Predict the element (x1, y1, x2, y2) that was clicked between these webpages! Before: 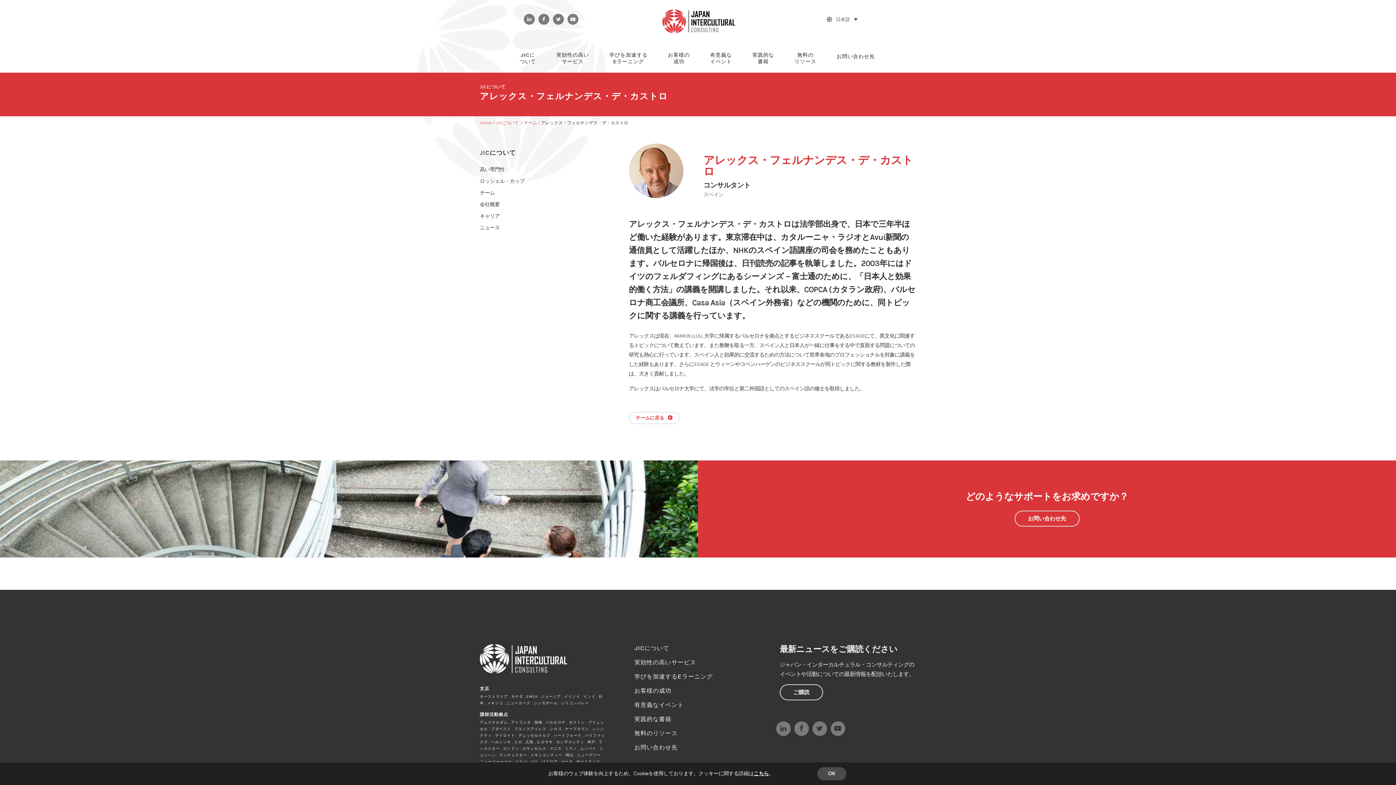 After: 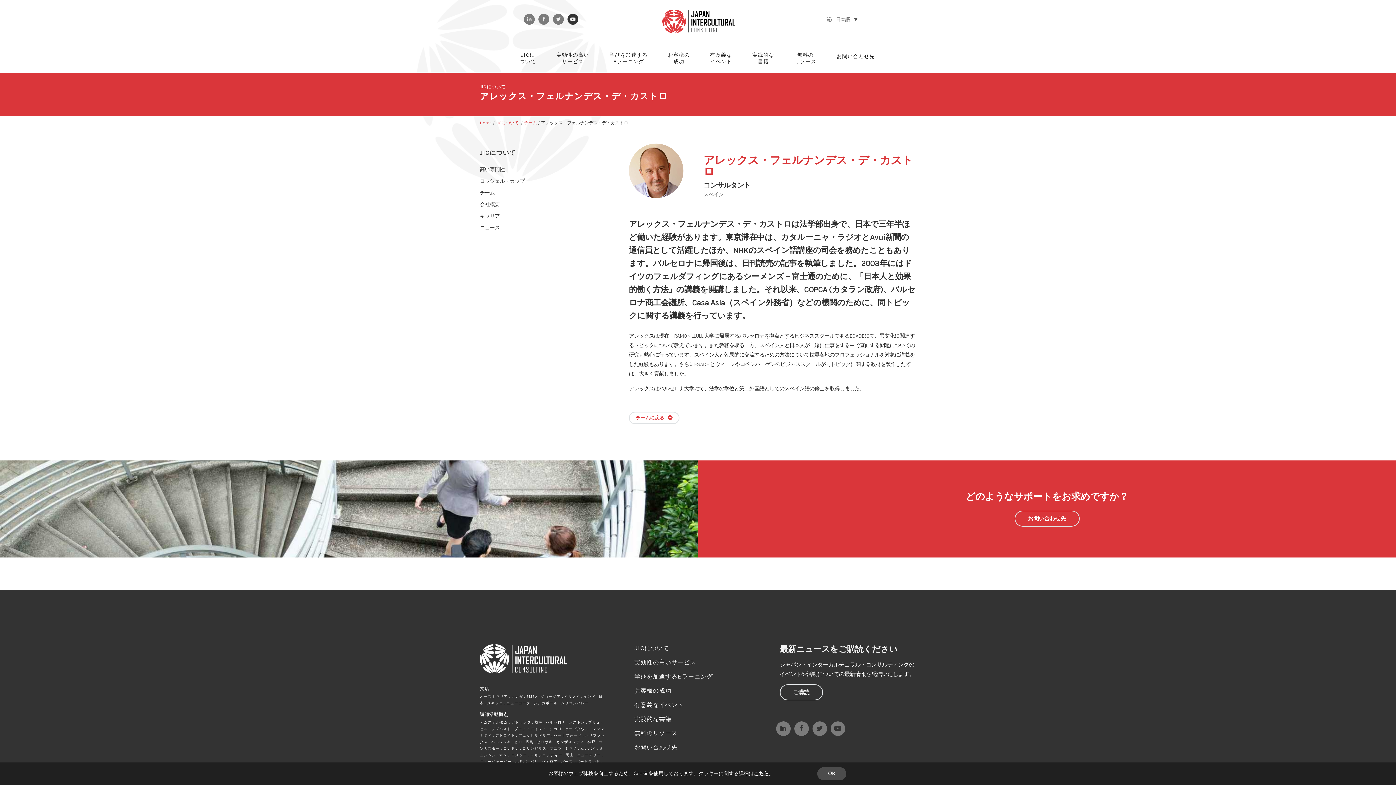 Action: bbox: (567, 13, 582, 20)